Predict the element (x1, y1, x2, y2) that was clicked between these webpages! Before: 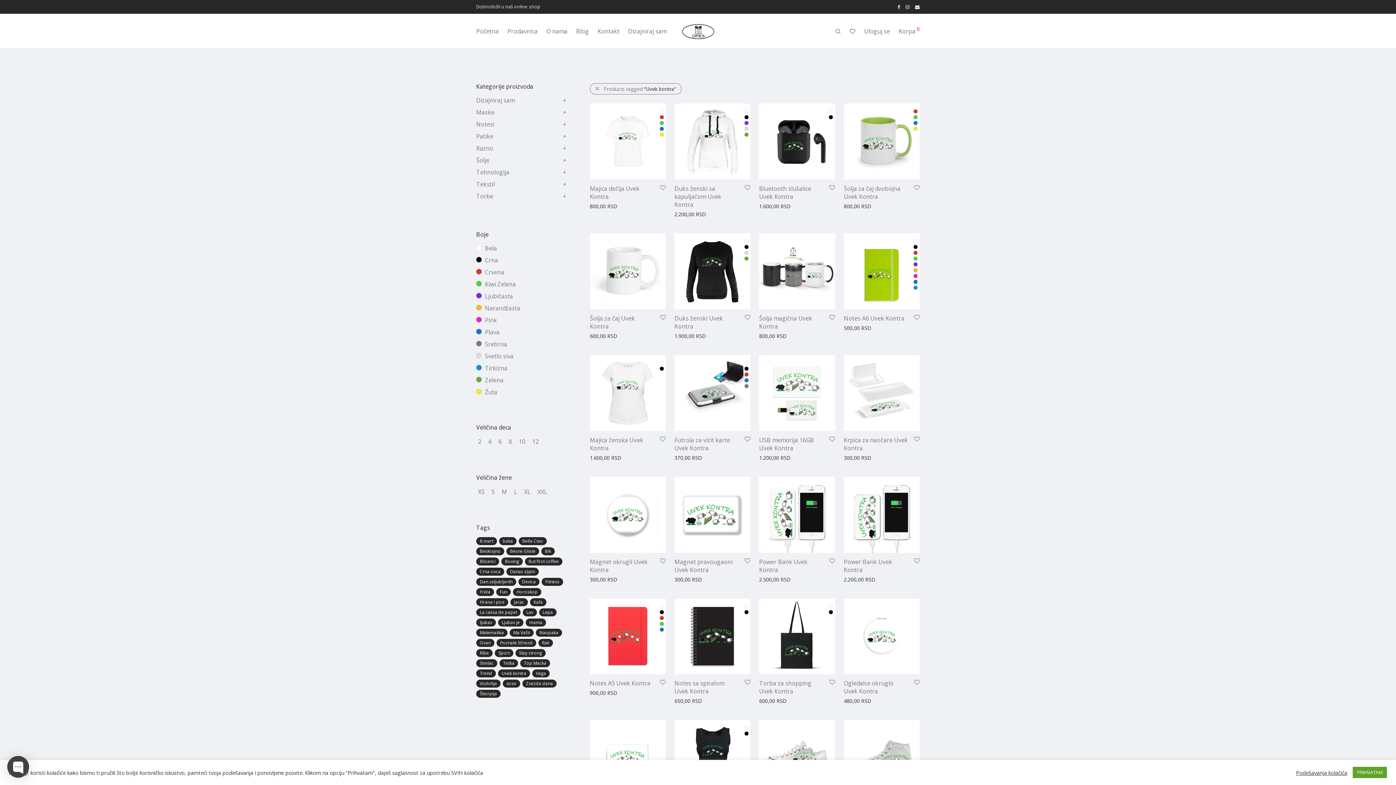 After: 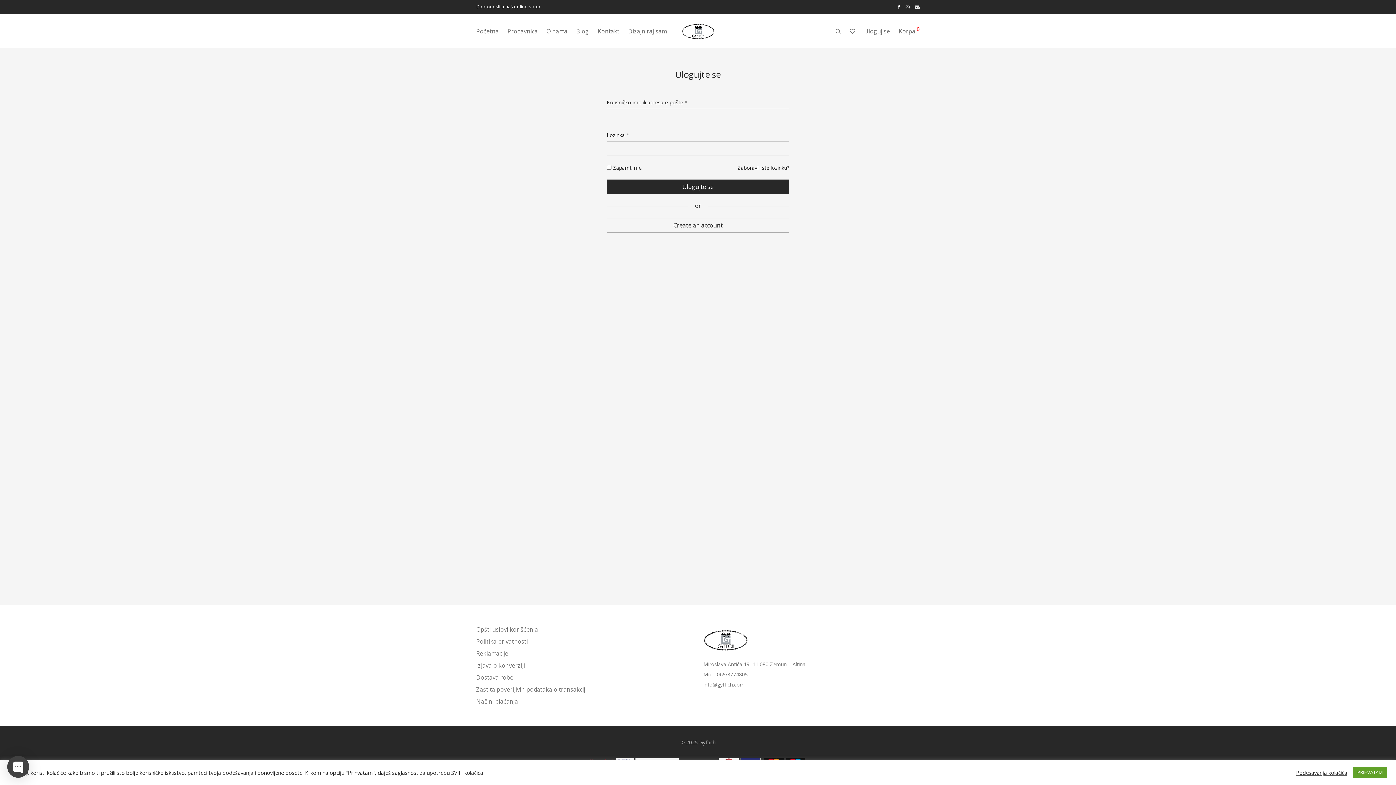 Action: label: Uloguj se bbox: (860, 22, 894, 39)